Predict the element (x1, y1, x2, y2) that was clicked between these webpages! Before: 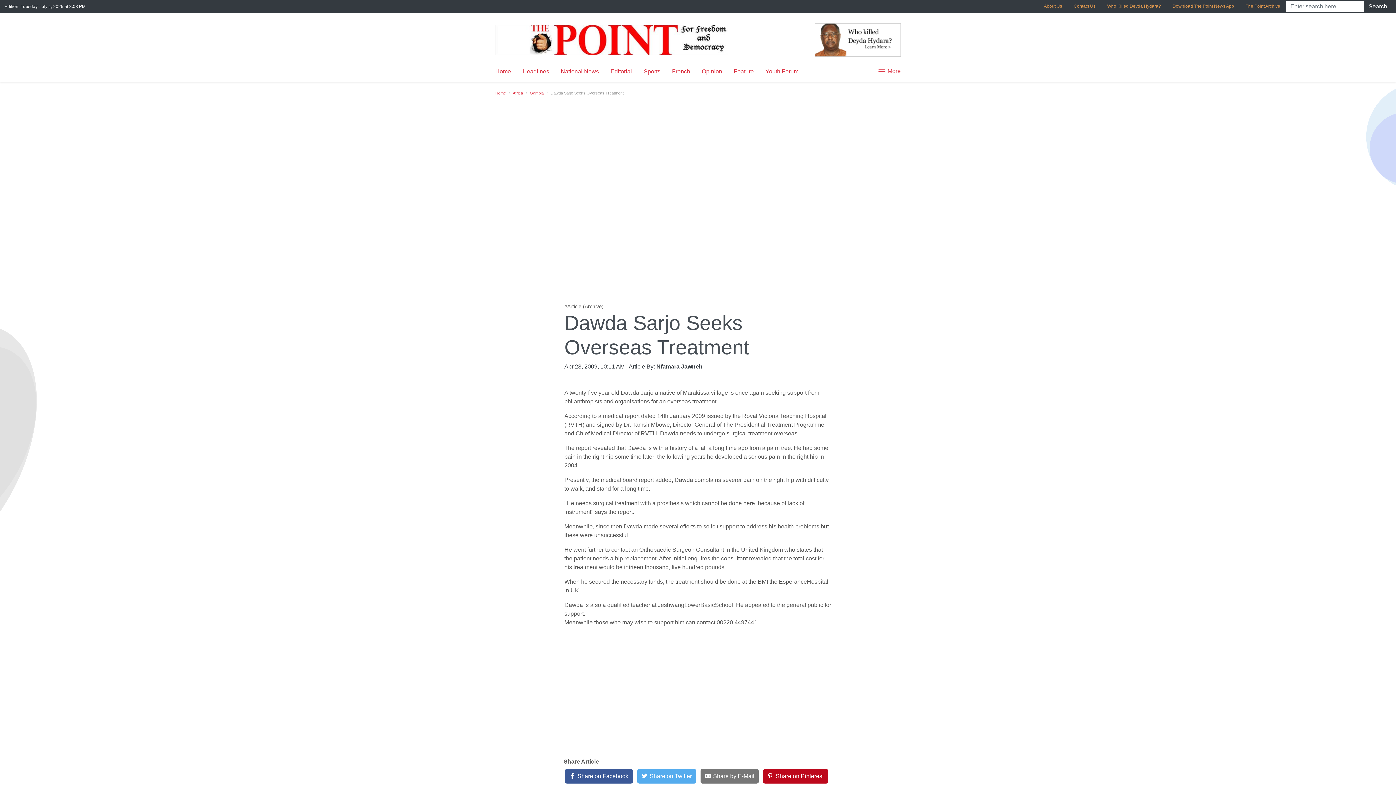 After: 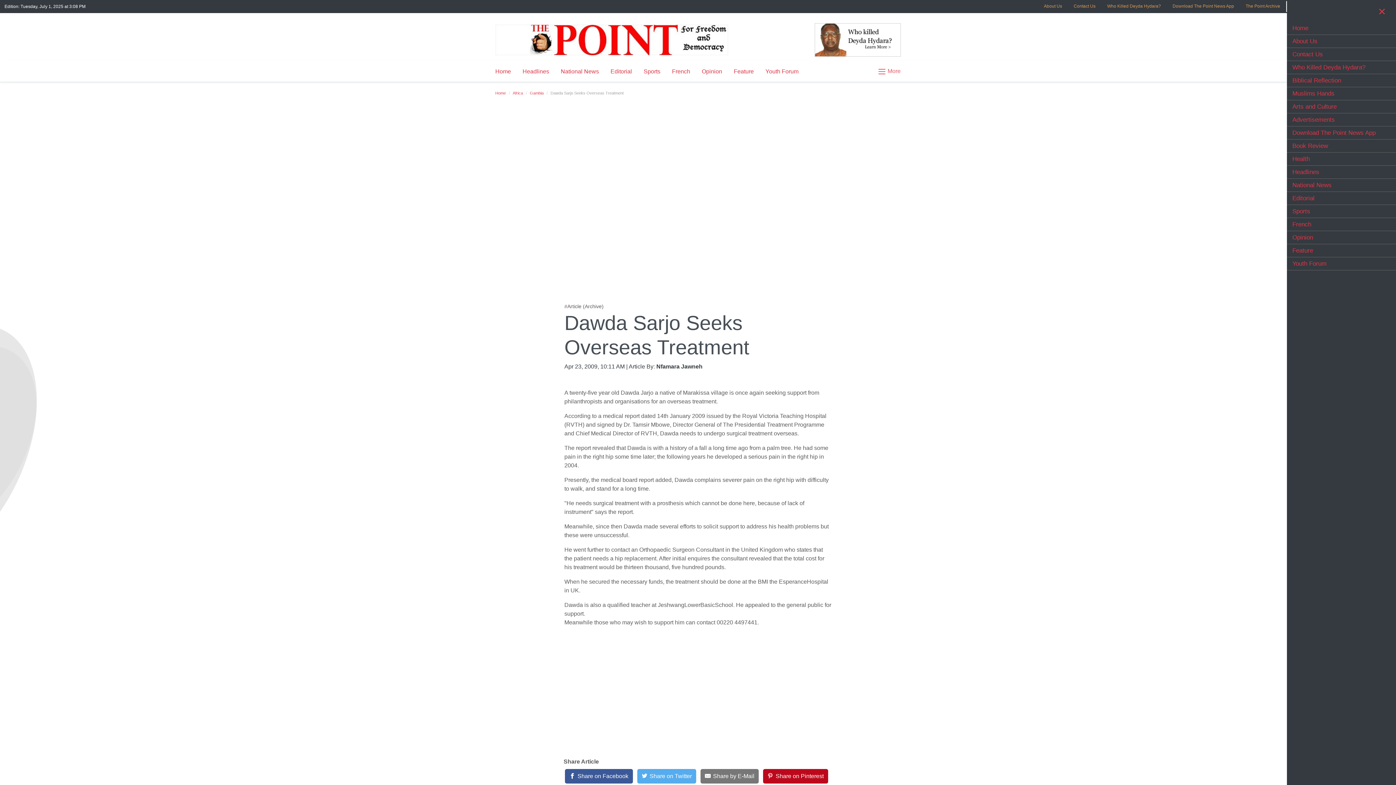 Action: bbox: (871, 64, 900, 78) label:  More